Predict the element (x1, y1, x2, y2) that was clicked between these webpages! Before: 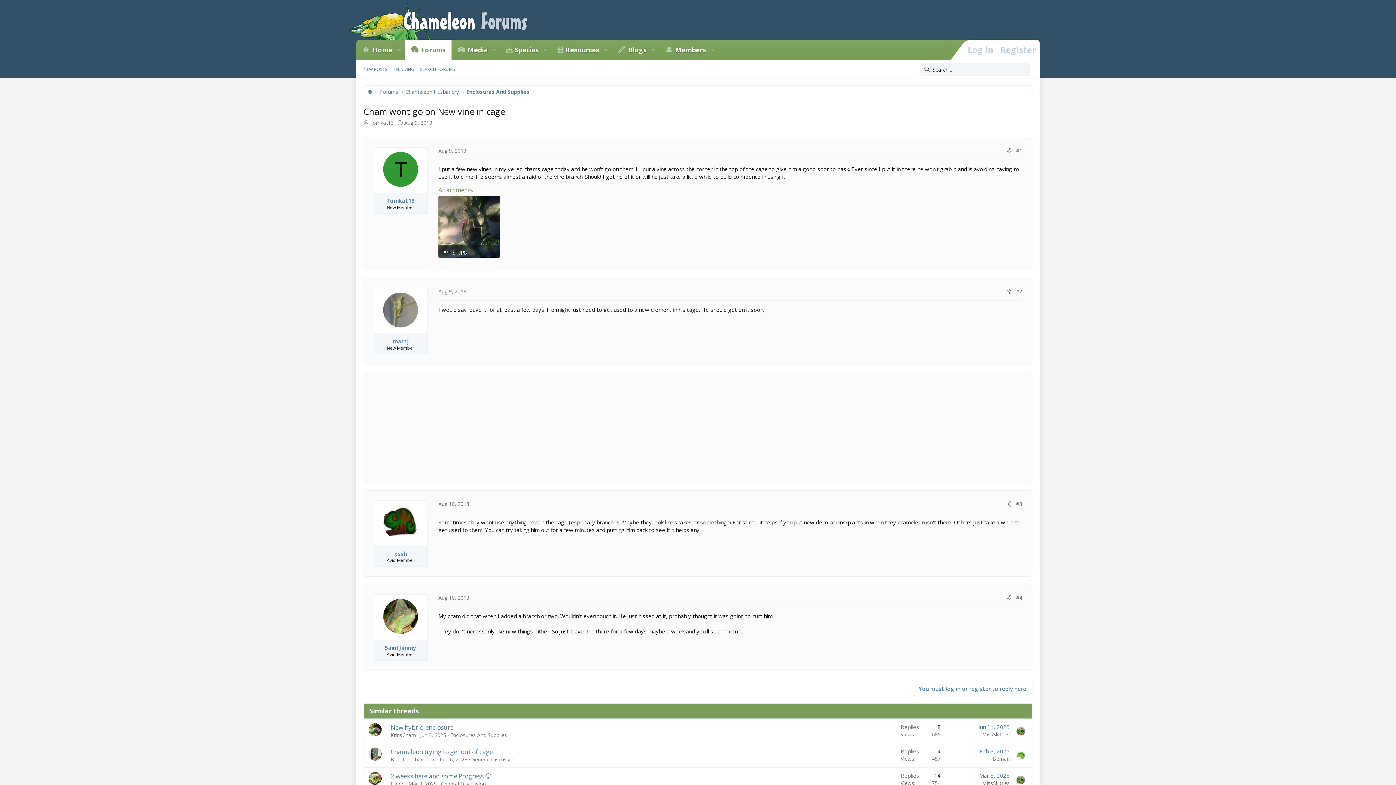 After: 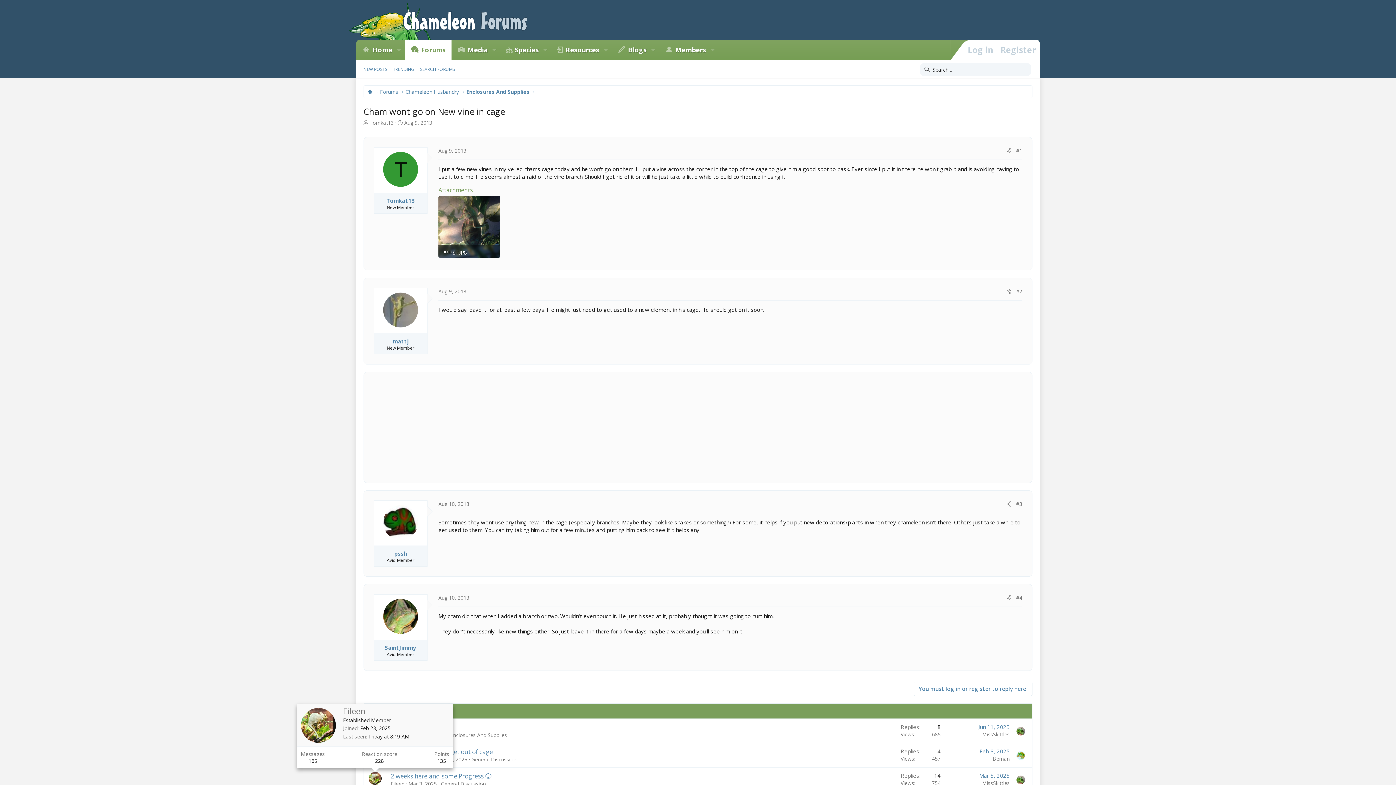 Action: bbox: (368, 772, 381, 785)